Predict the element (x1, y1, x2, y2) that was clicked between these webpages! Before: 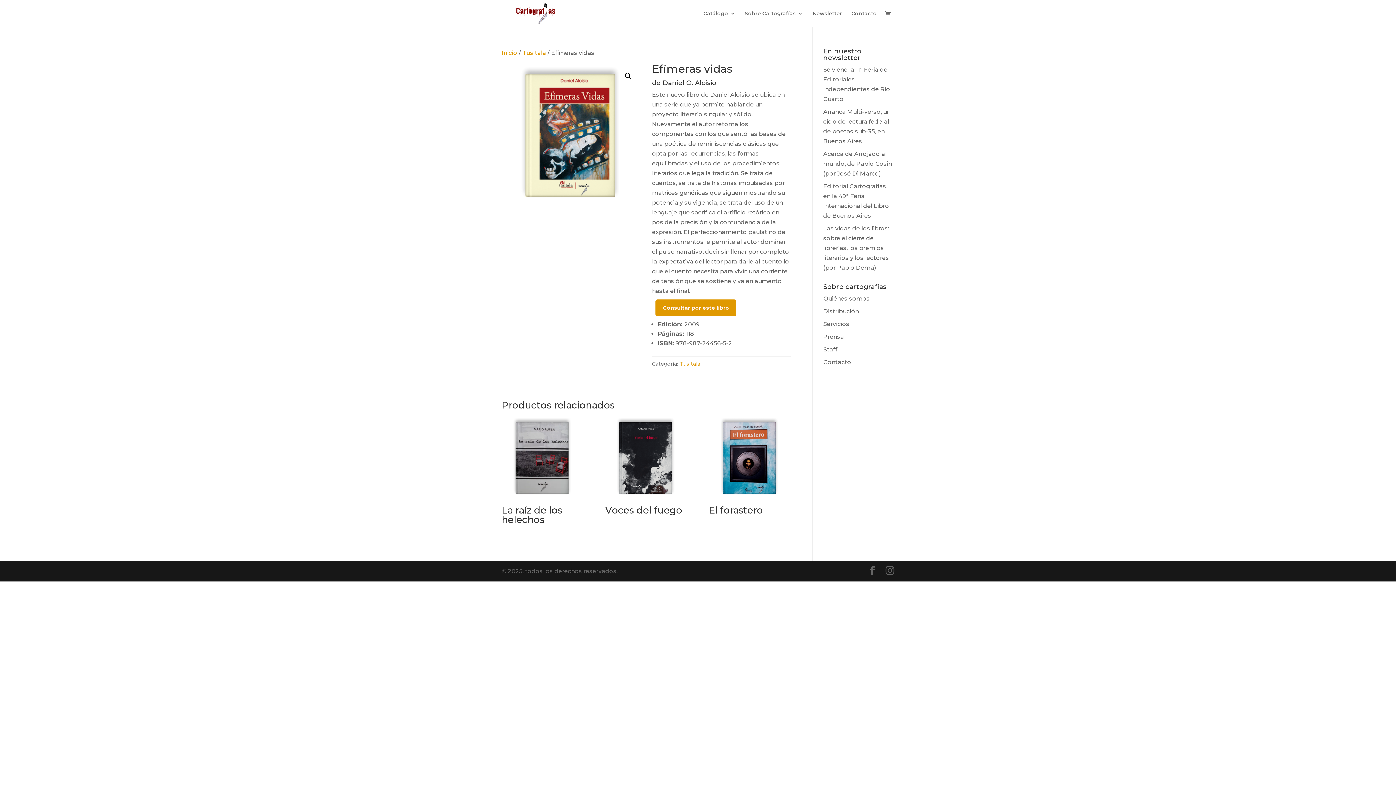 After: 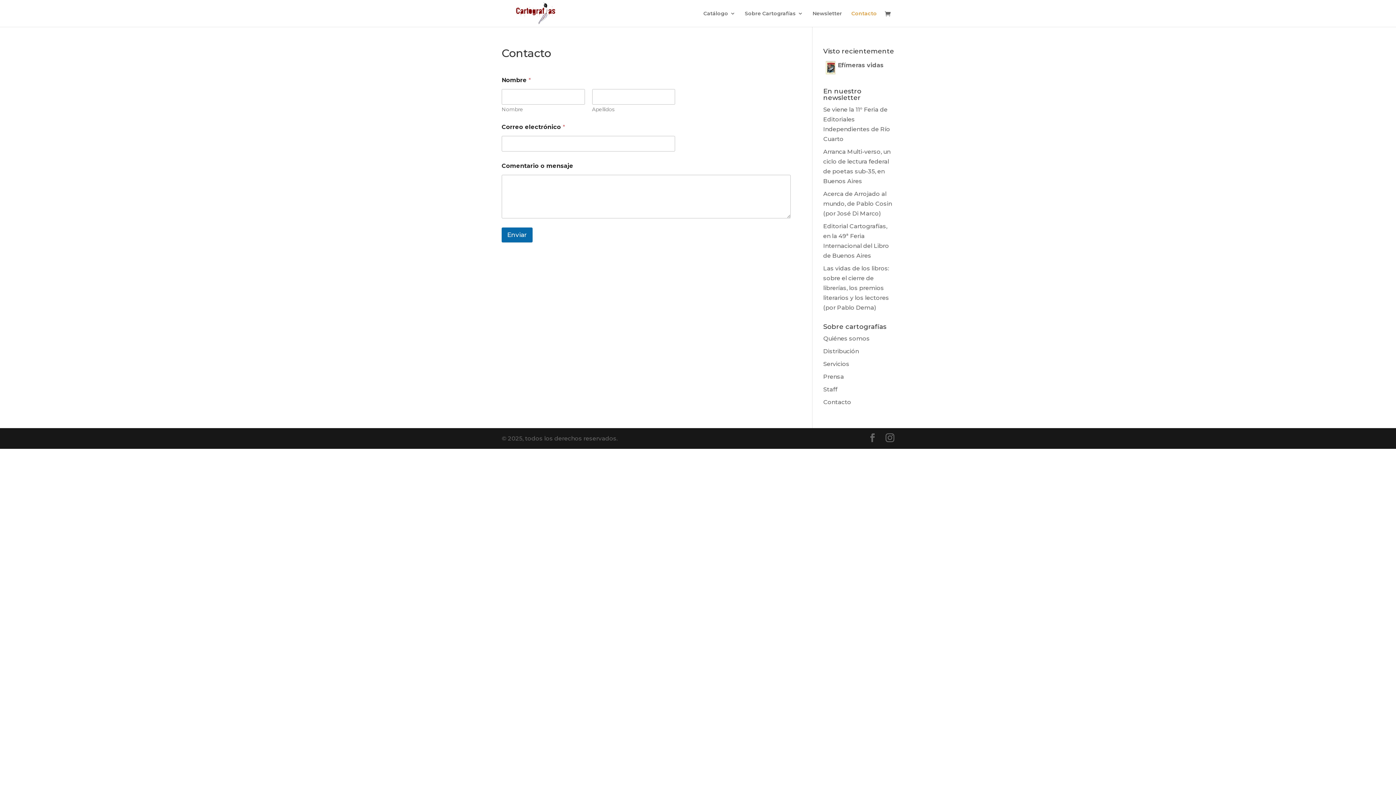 Action: bbox: (823, 358, 851, 365) label: Contacto